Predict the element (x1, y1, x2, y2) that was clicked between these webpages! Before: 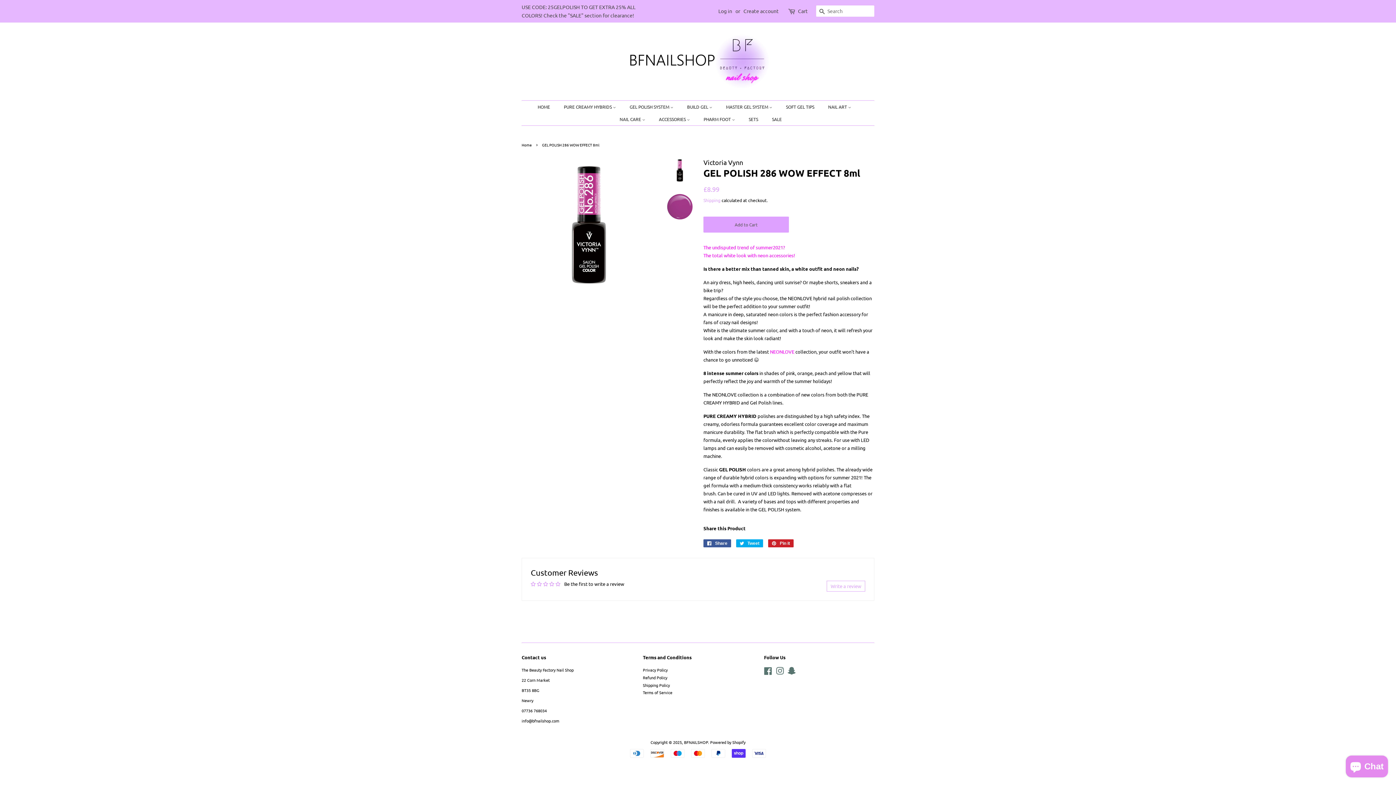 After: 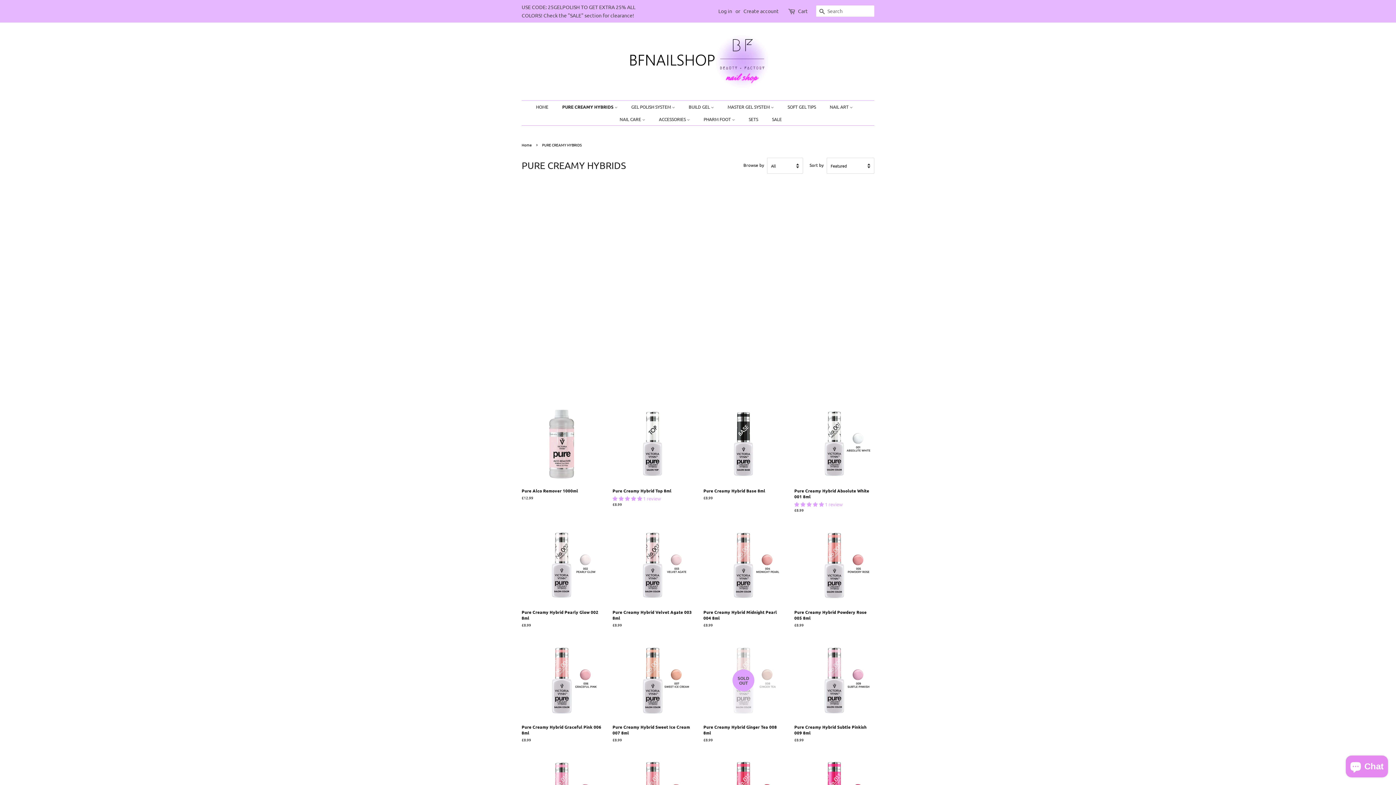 Action: label: PURE CREAMY HYBRIDS  bbox: (558, 100, 623, 113)